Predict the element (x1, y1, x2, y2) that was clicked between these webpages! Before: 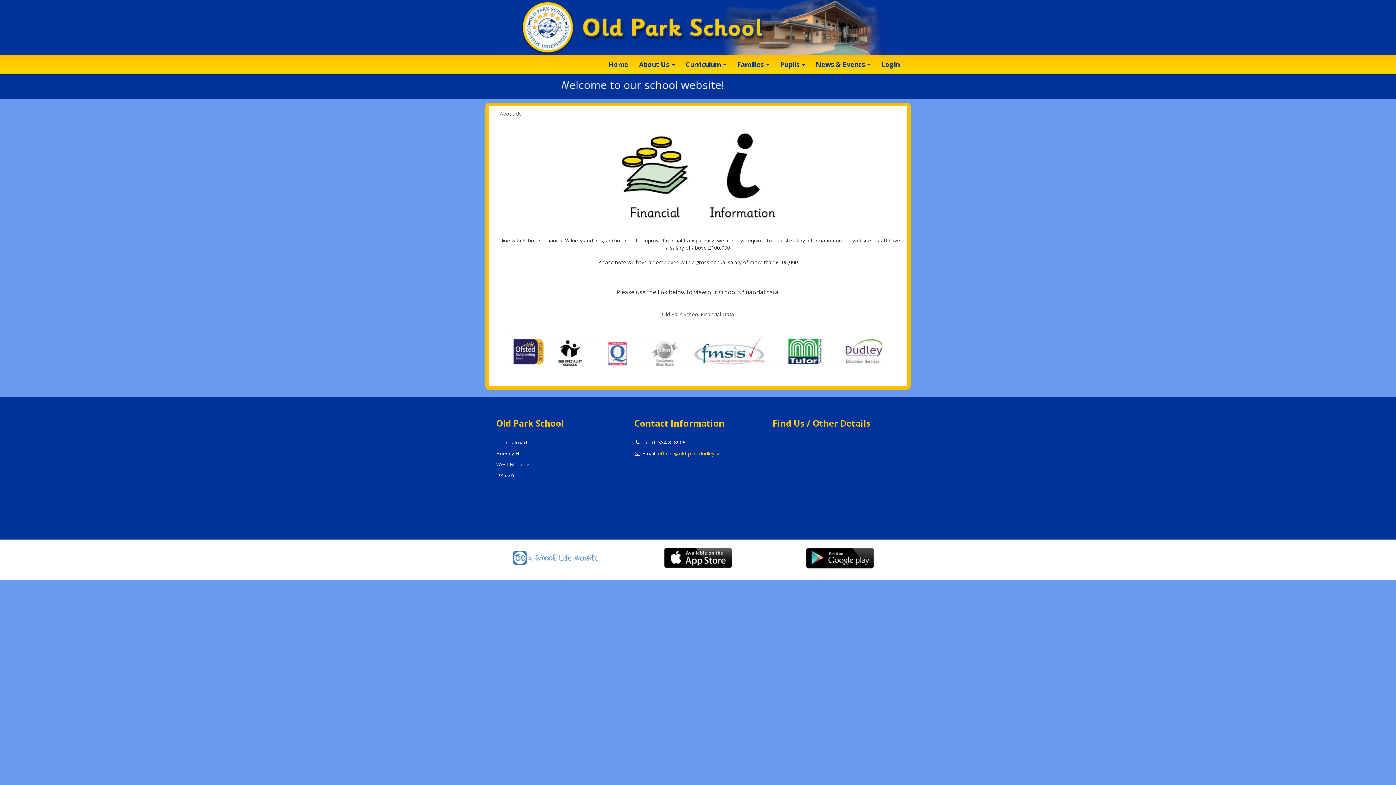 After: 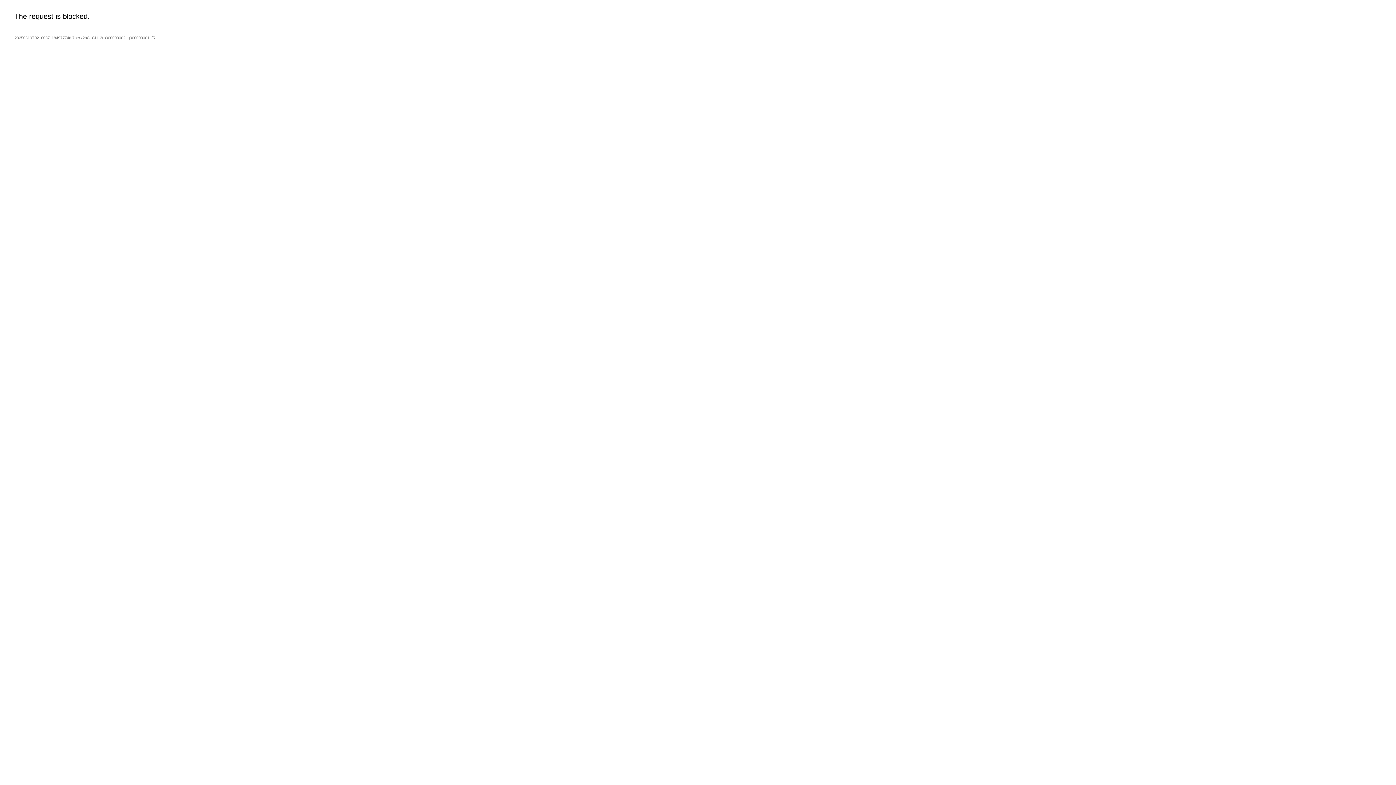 Action: bbox: (662, 310, 734, 317) label: Old Park School Financial Data